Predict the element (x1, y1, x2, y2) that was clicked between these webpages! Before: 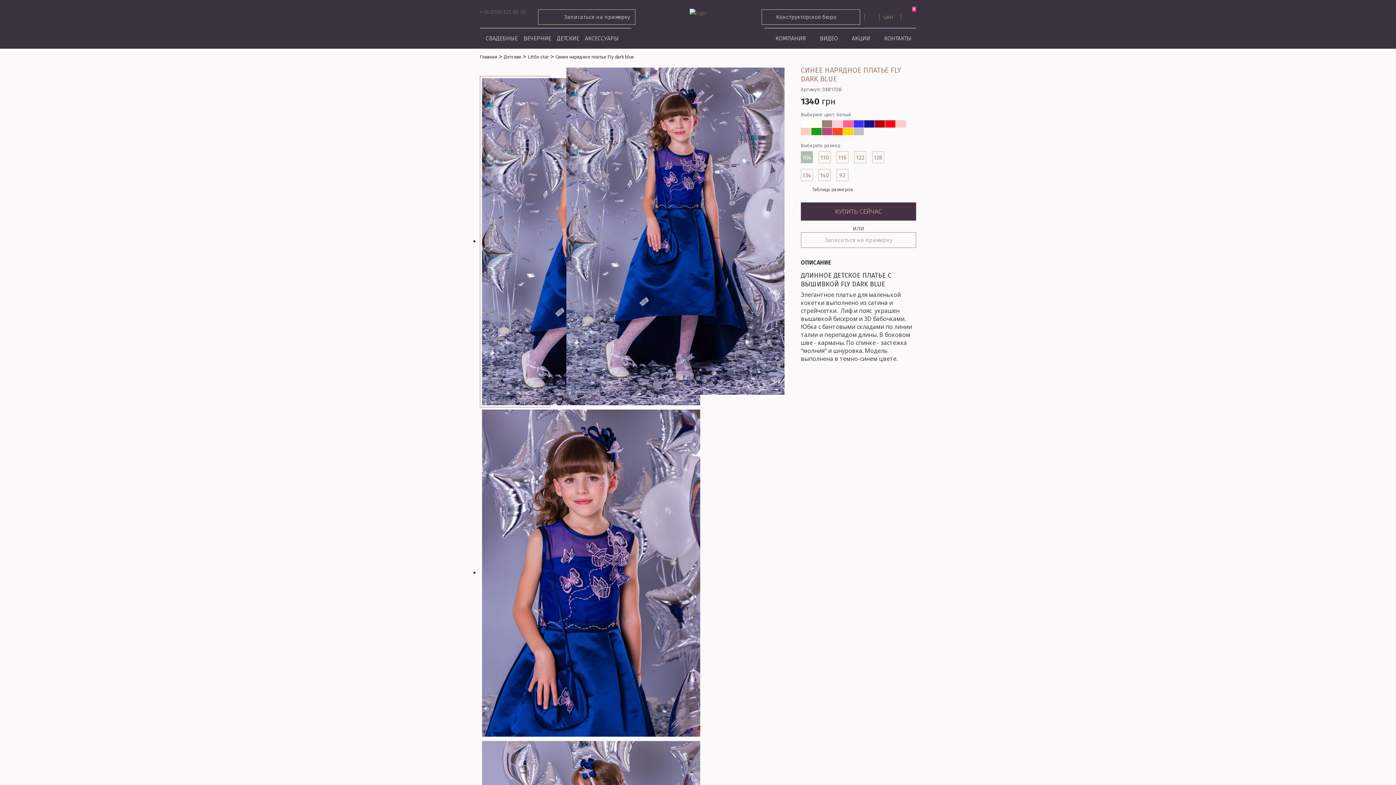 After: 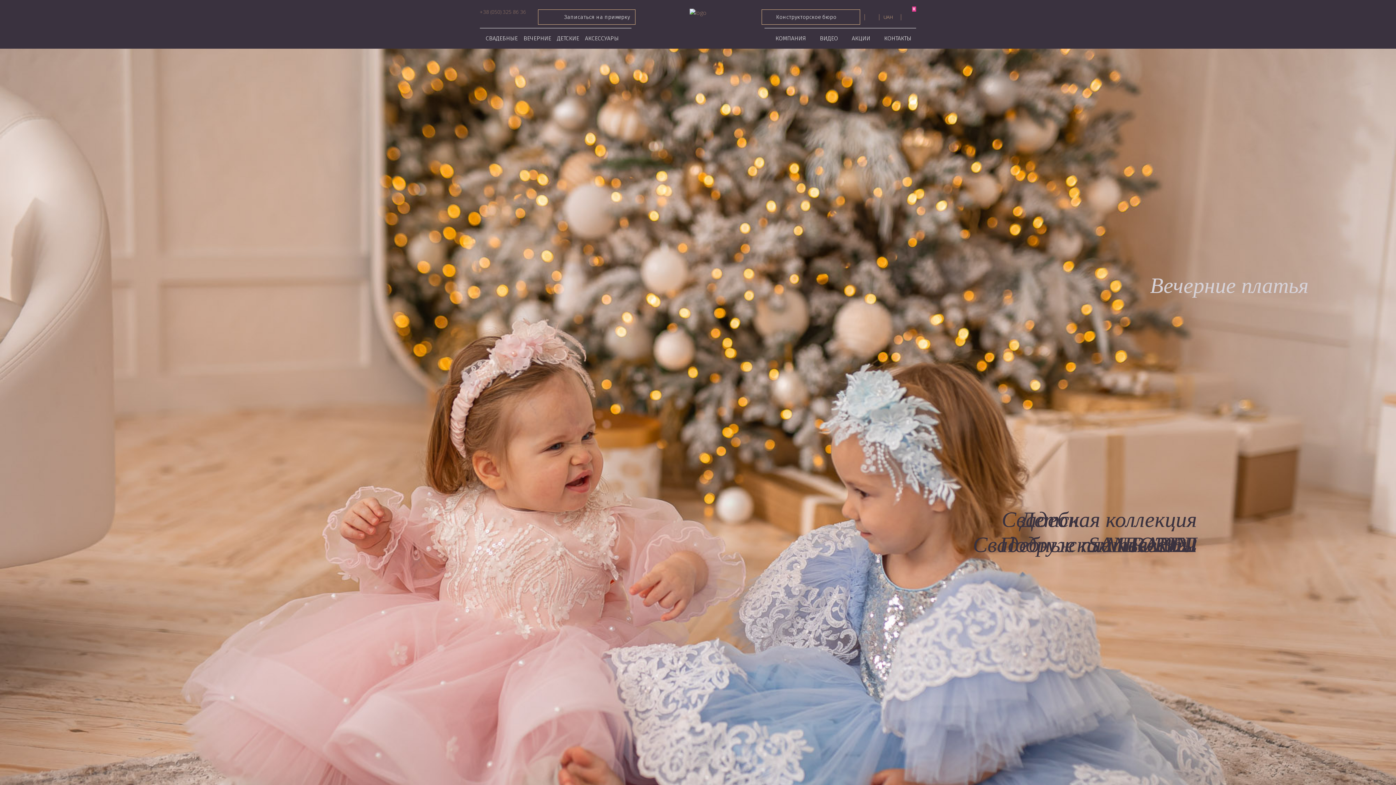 Action: bbox: (641, 0, 754, 16)